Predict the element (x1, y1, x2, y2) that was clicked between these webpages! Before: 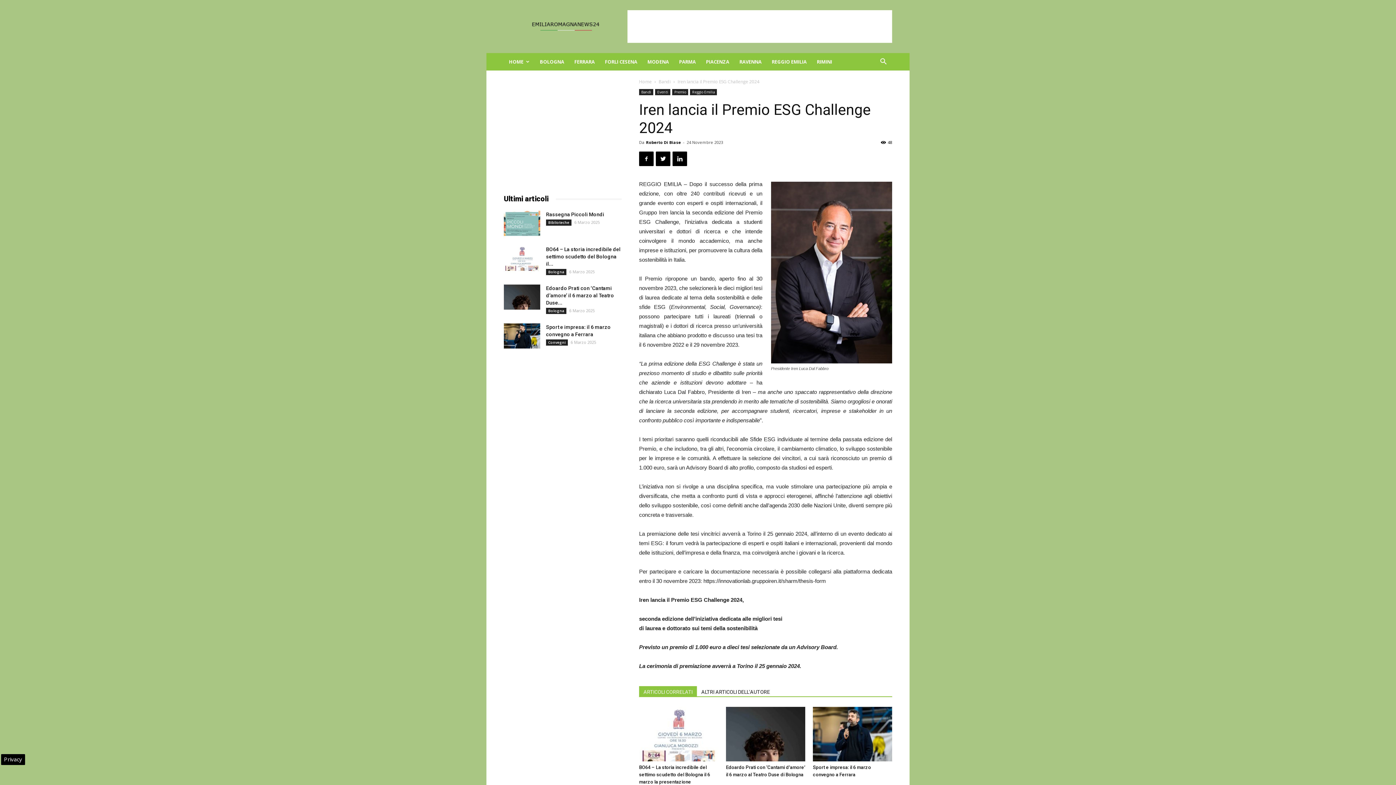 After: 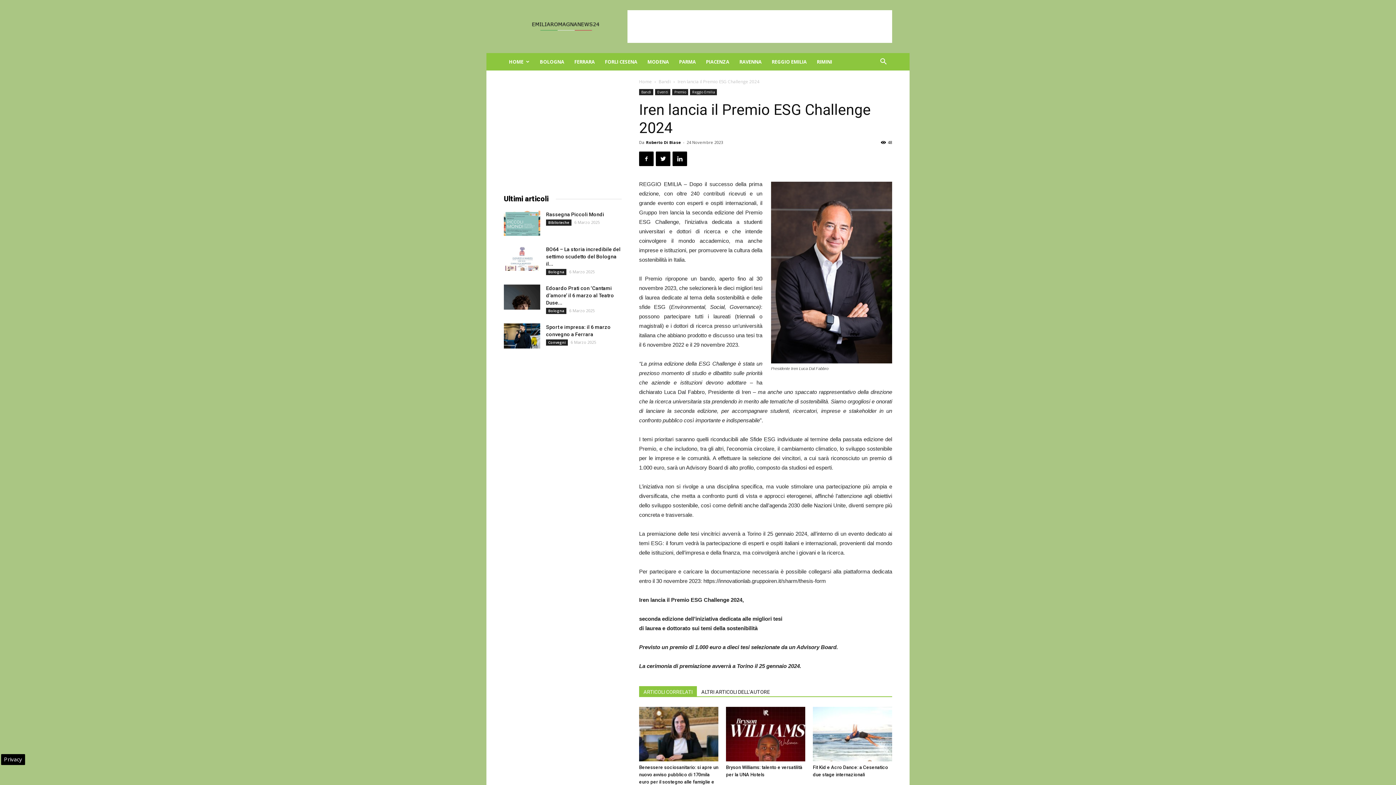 Action: bbox: (639, 686, 697, 696) label: ARTICOLI CORRELATI